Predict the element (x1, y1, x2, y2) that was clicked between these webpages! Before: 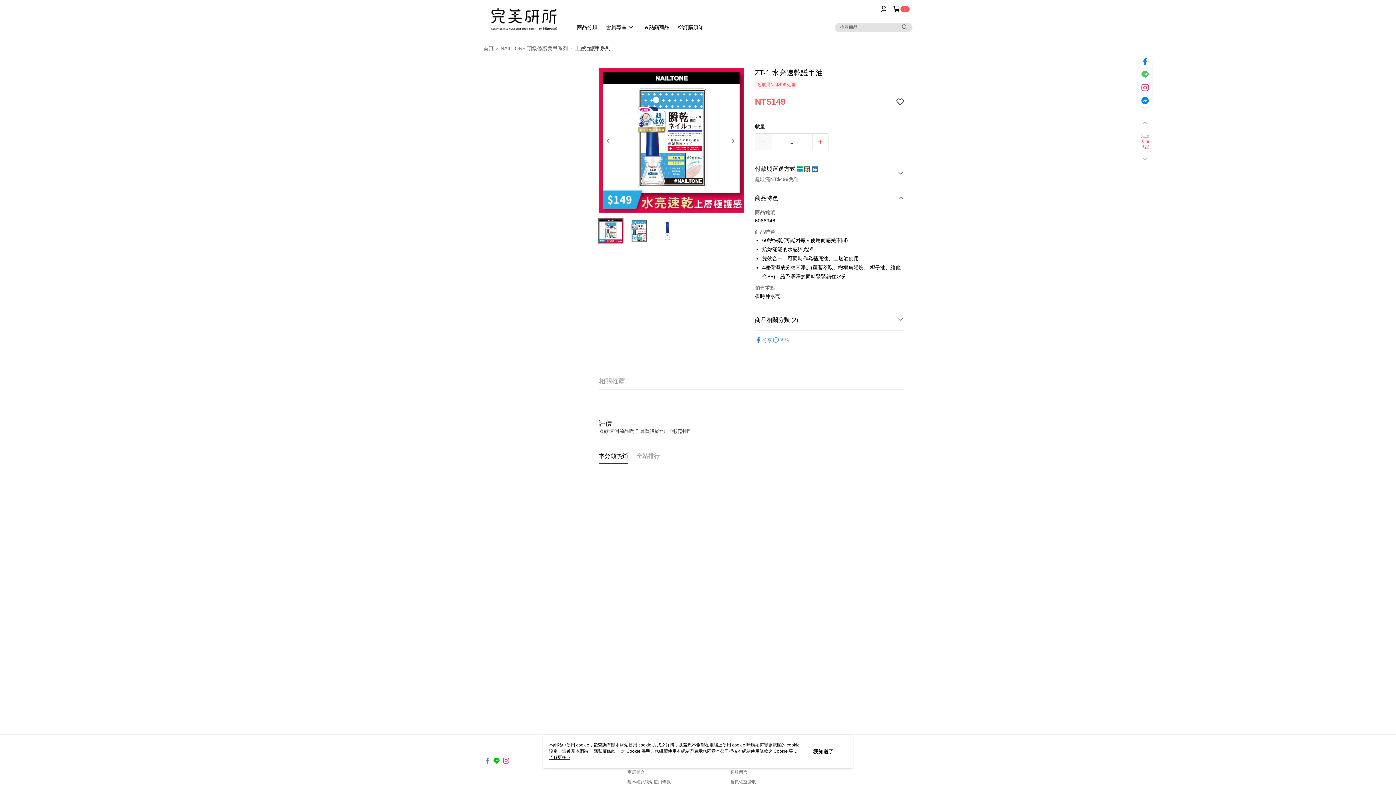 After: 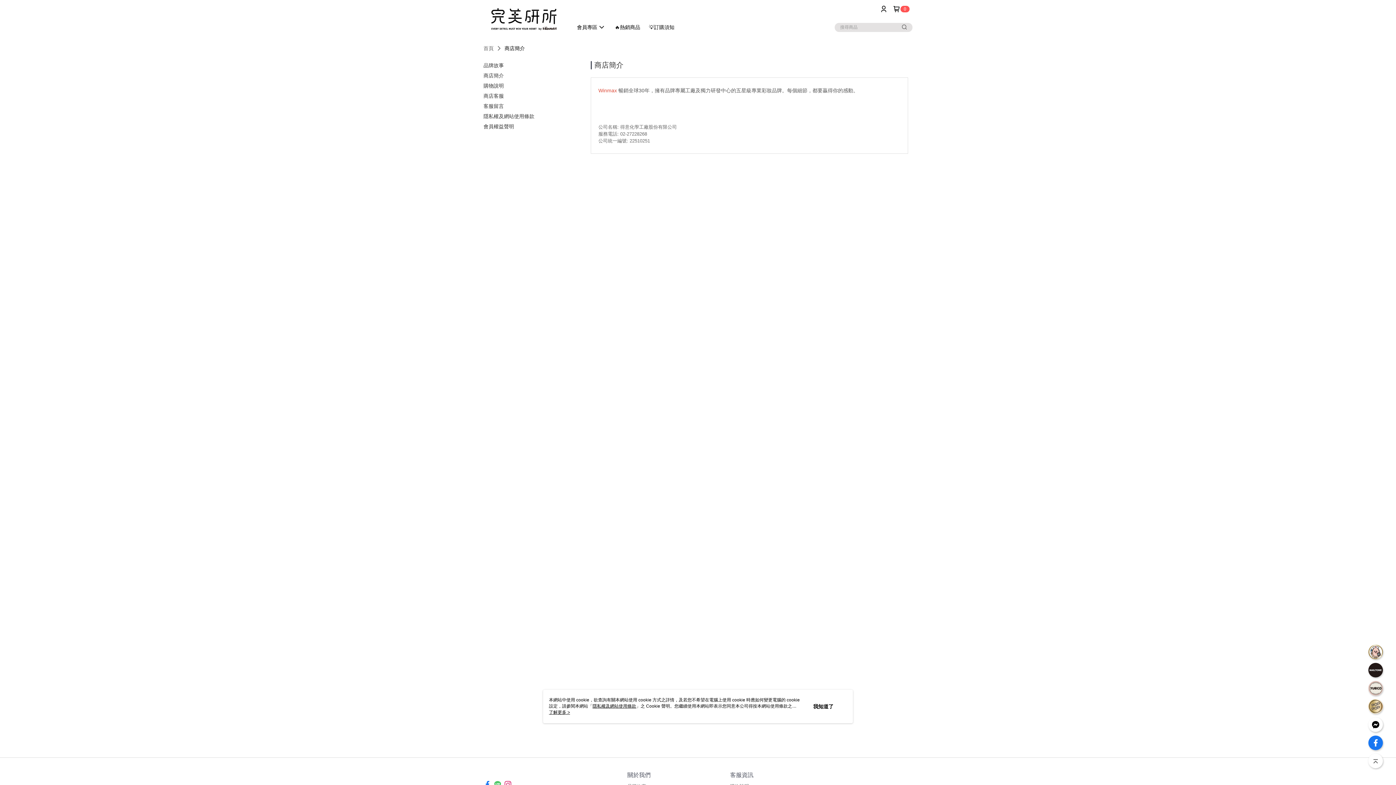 Action: label: 商店簡介 bbox: (627, 770, 645, 775)